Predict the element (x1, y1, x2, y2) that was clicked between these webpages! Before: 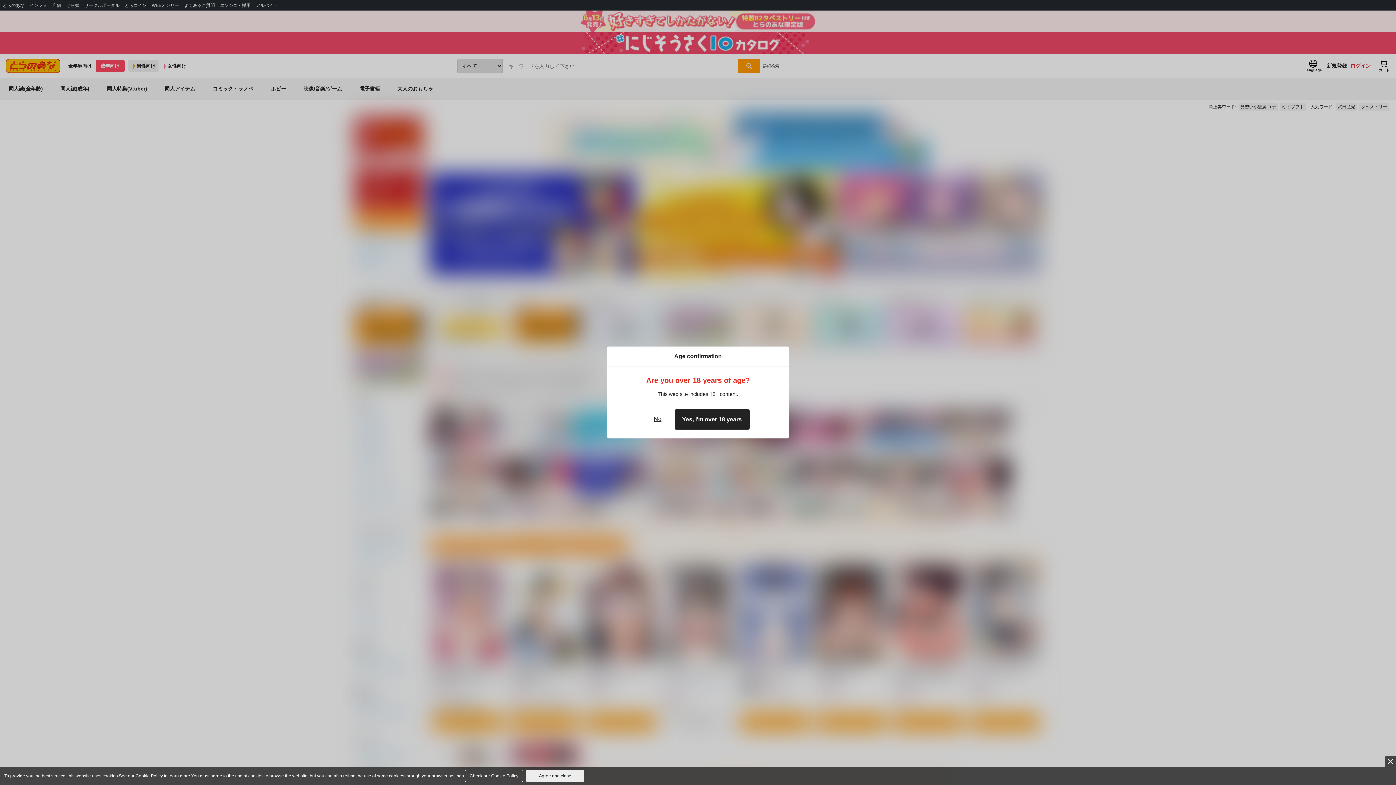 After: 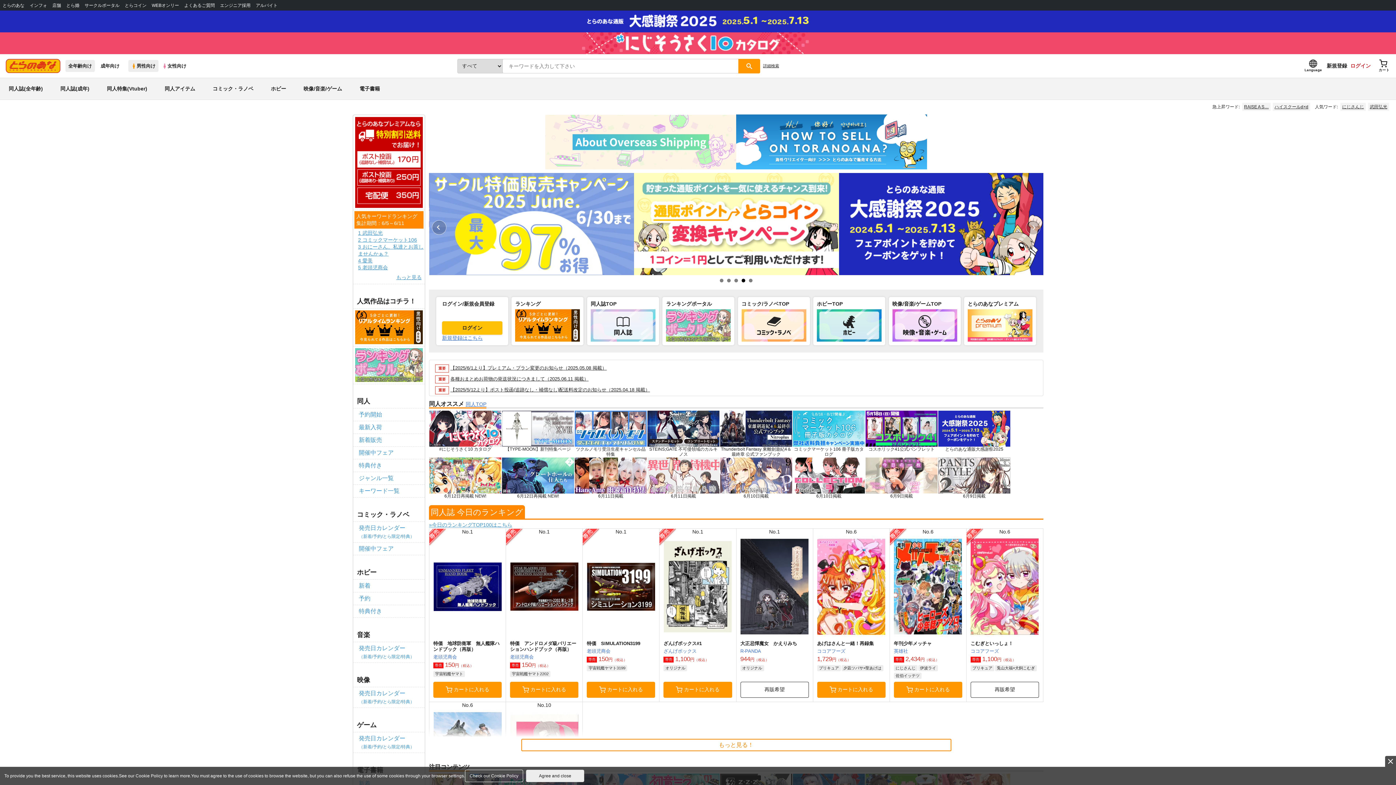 Action: label: No bbox: (646, 409, 668, 430)